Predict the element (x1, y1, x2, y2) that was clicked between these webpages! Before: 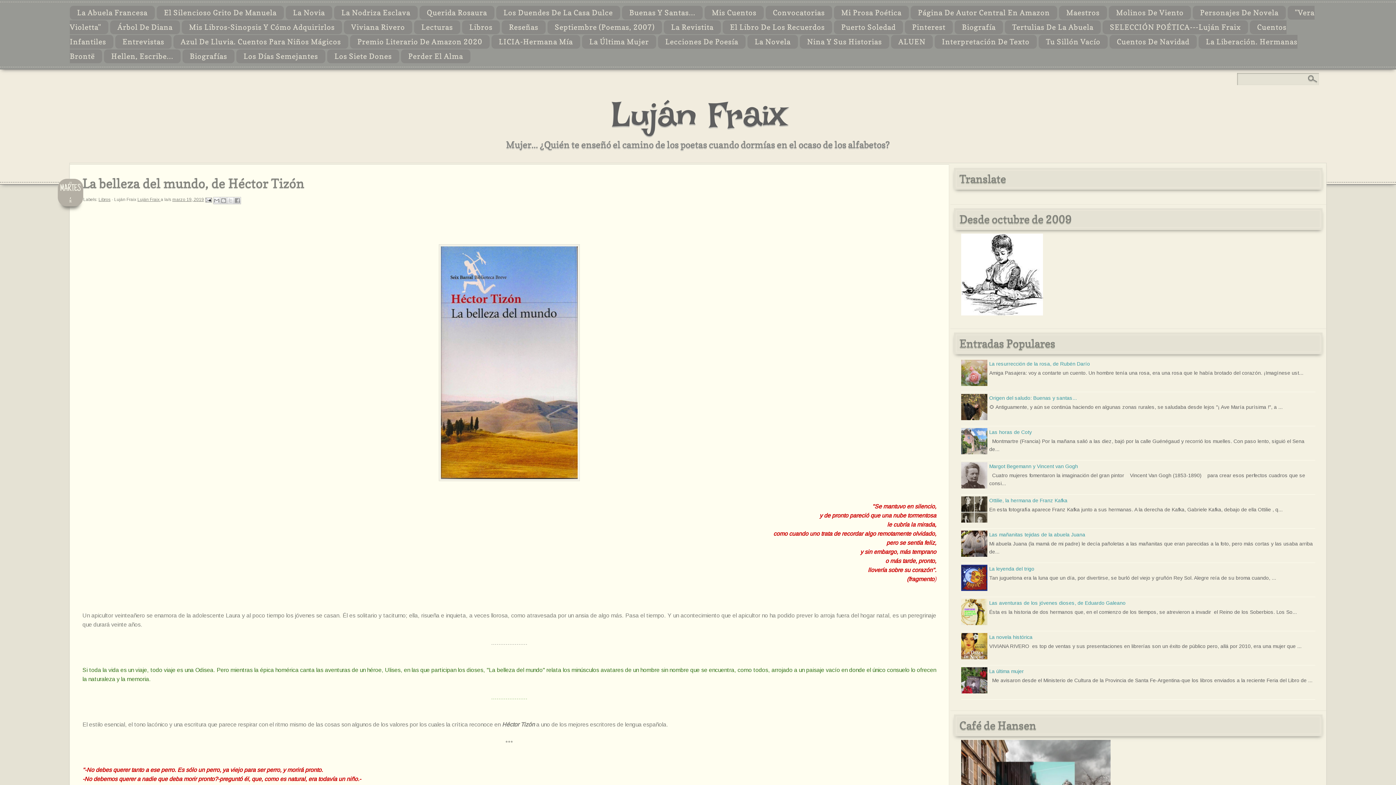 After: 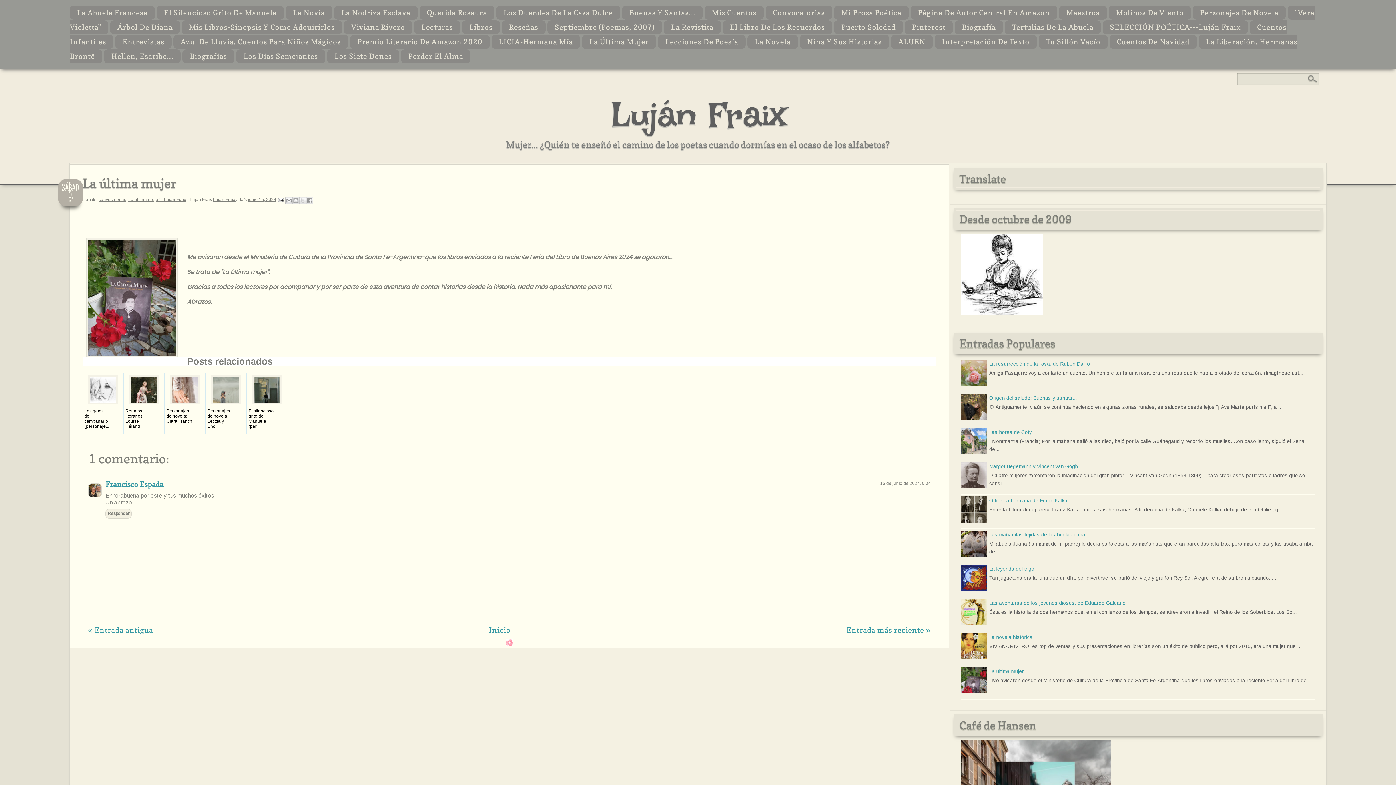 Action: label: La última mujer bbox: (989, 668, 1024, 674)